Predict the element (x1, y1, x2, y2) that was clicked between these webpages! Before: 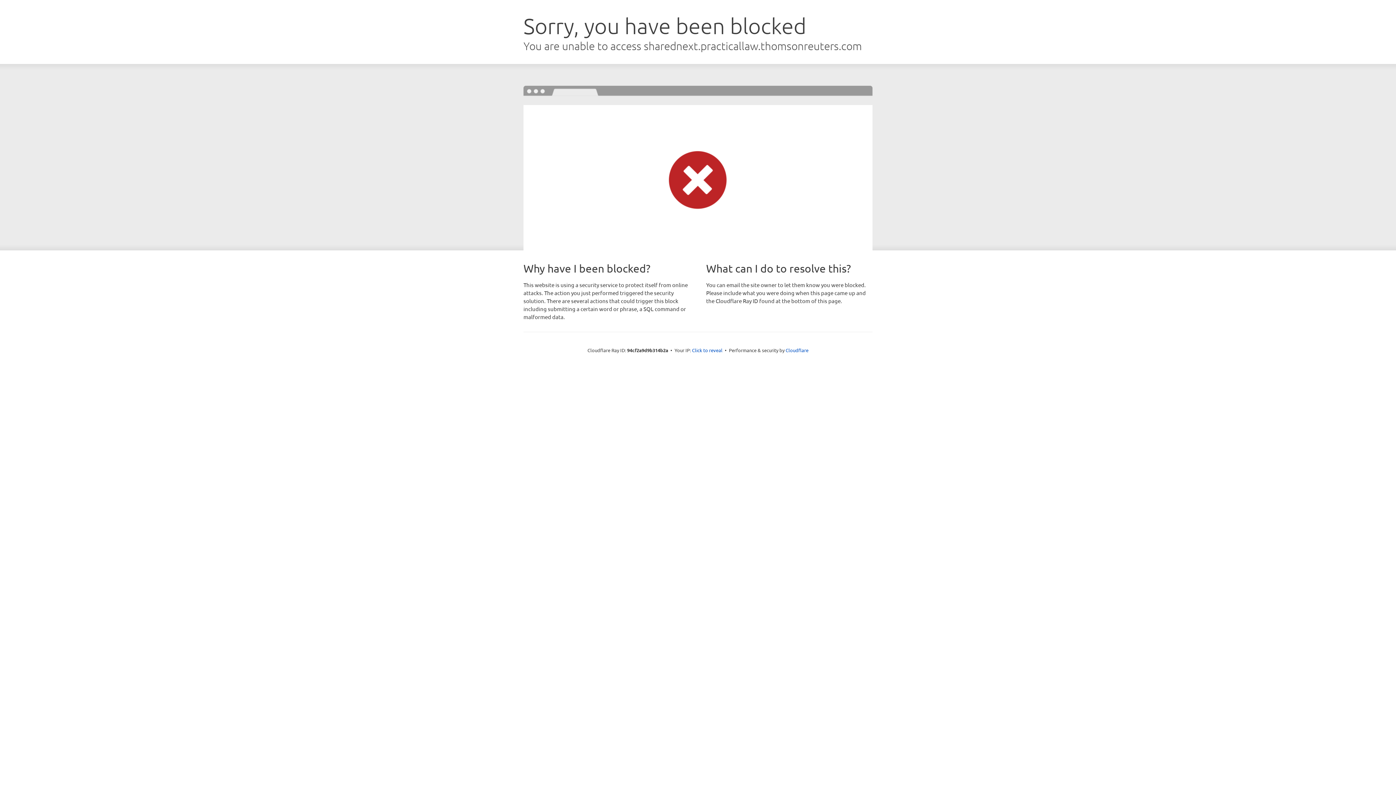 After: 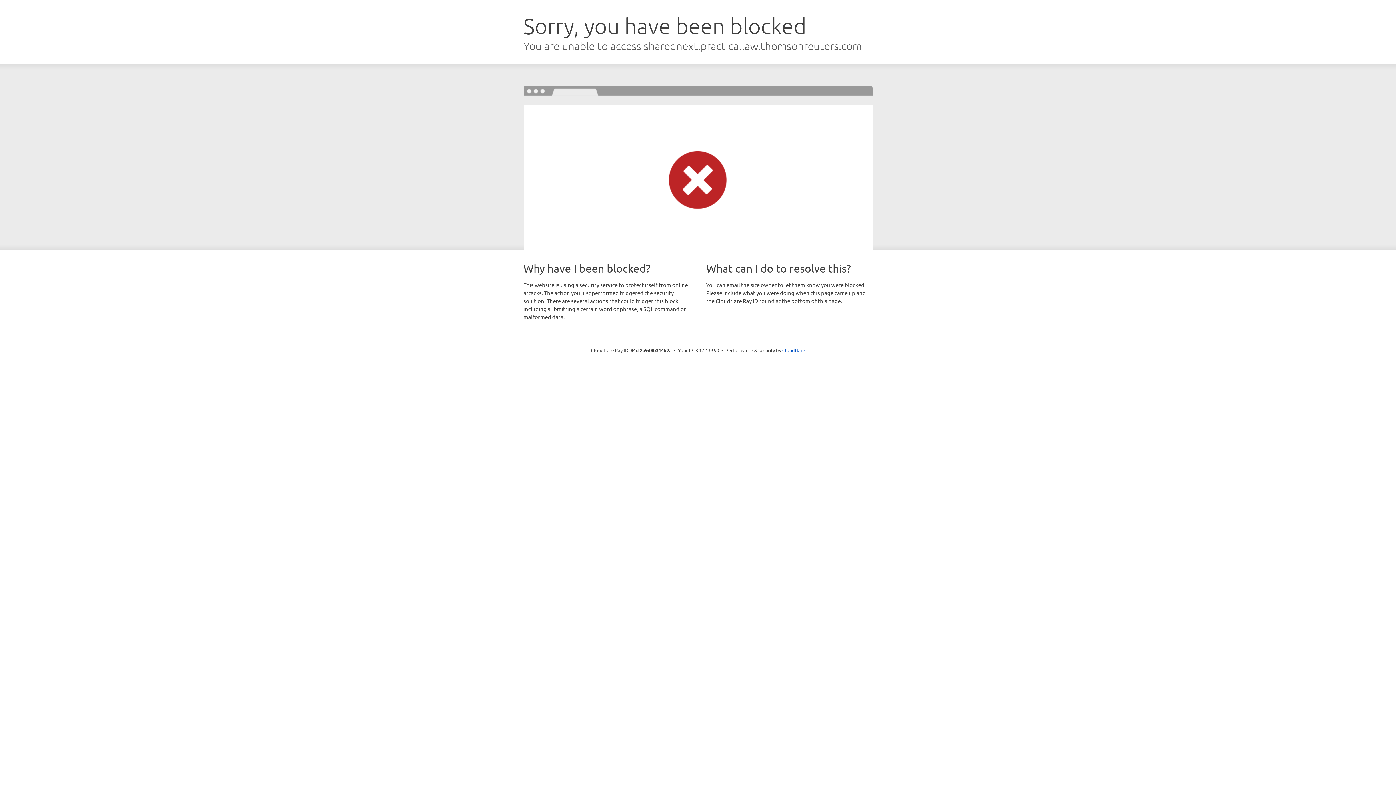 Action: bbox: (692, 346, 722, 353) label: Click to reveal